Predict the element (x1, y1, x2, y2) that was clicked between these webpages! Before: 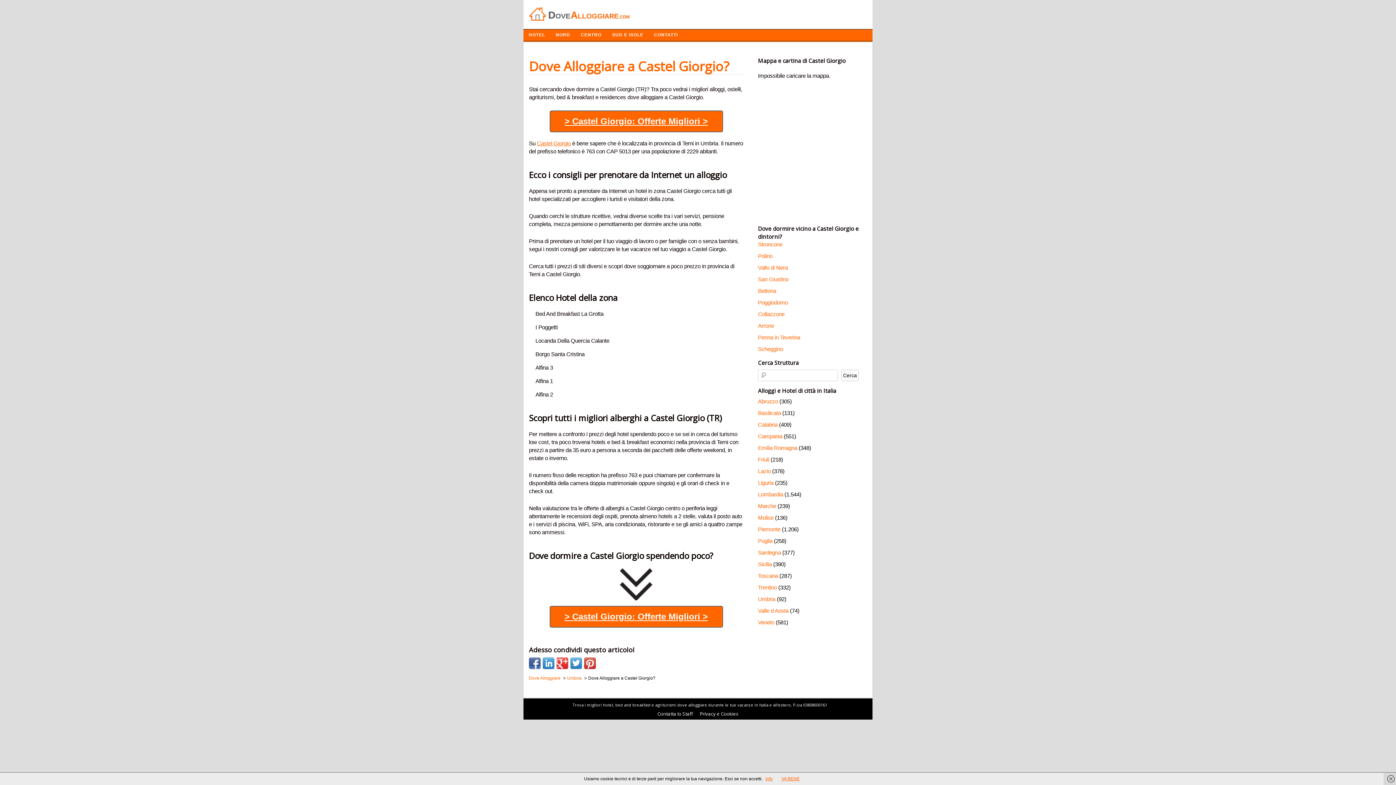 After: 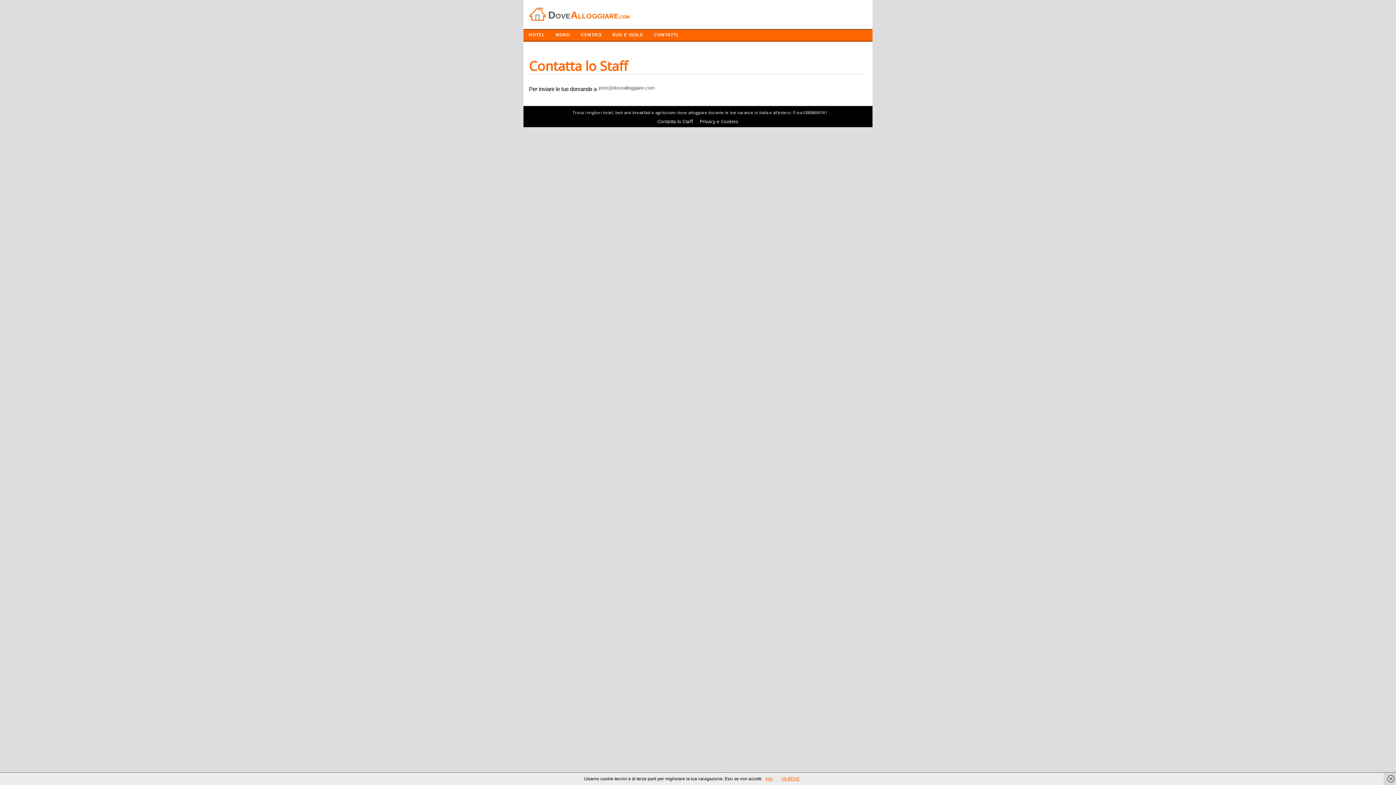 Action: label: Contatta lo Staff bbox: (654, 710, 696, 717)